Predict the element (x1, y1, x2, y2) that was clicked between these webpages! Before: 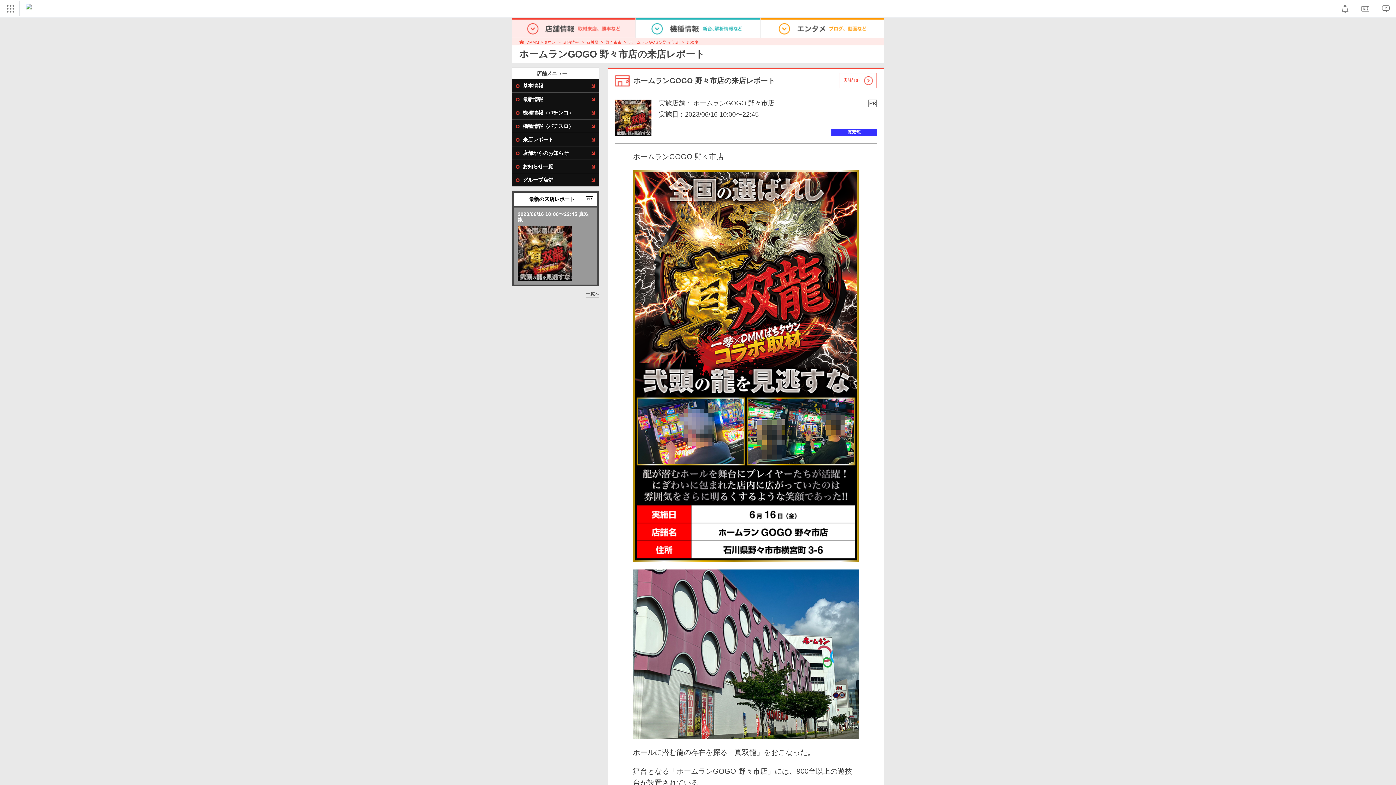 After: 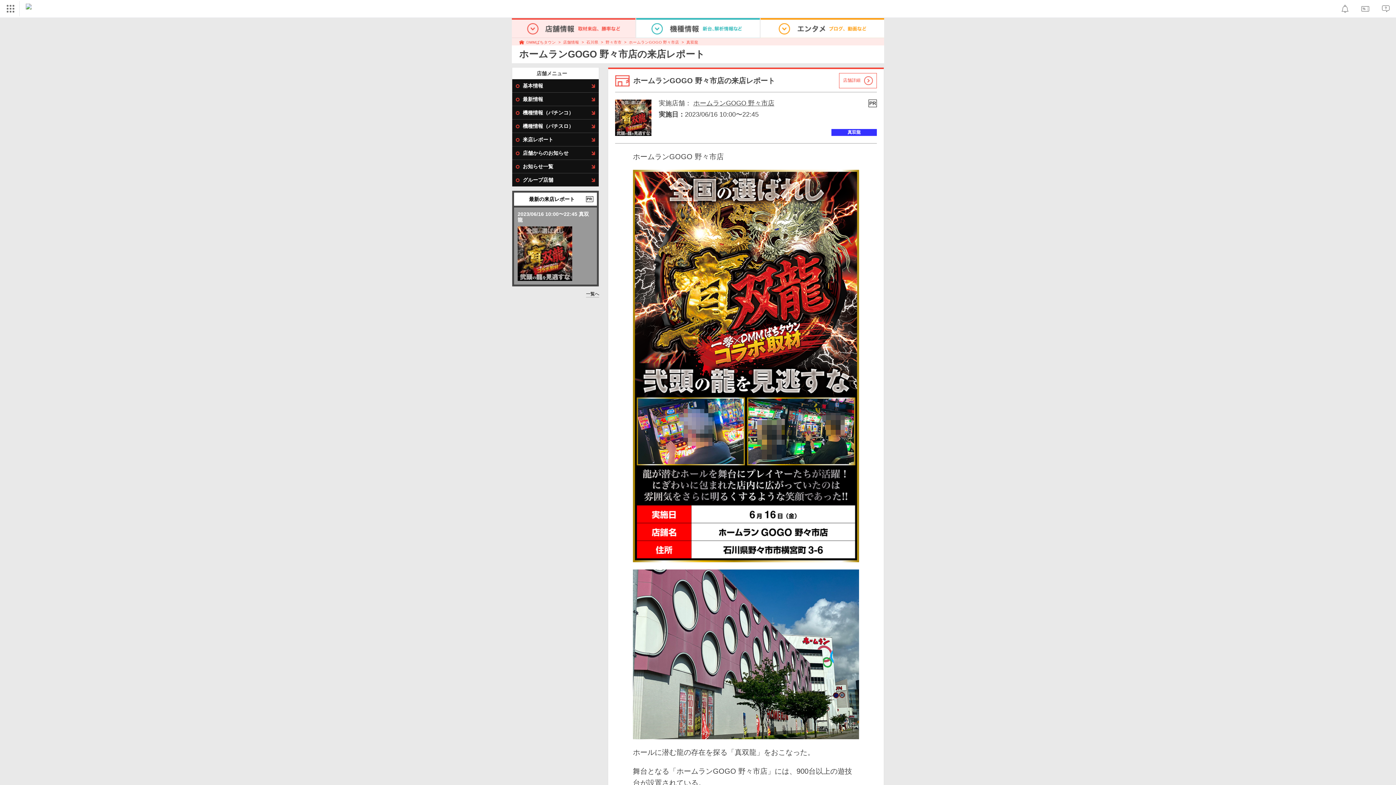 Action: label: 2023/06/16 10:00〜22:45 真双龍 bbox: (517, 211, 593, 232)